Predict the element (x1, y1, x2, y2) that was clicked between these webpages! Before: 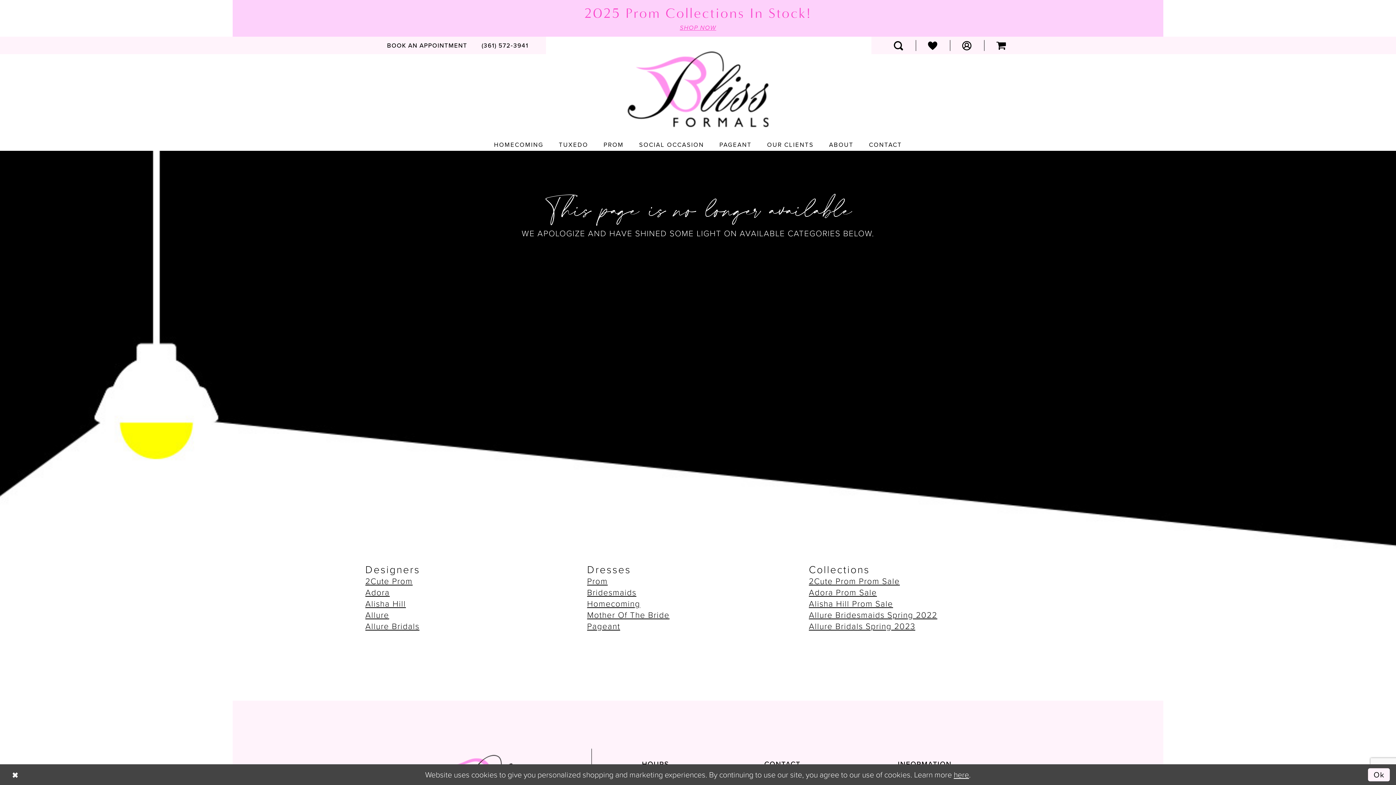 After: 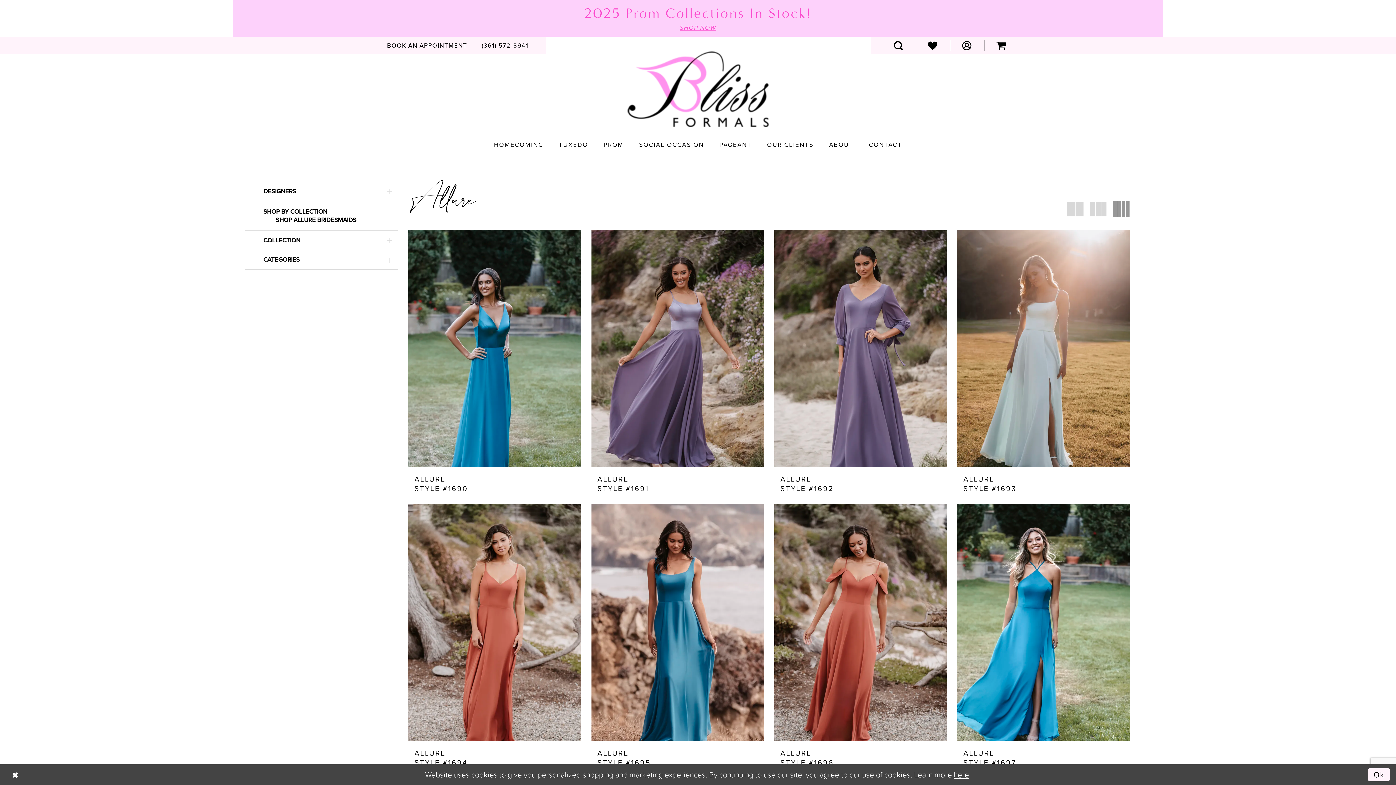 Action: label: Allure Bridesmaids Spring 2022 bbox: (809, 609, 937, 621)